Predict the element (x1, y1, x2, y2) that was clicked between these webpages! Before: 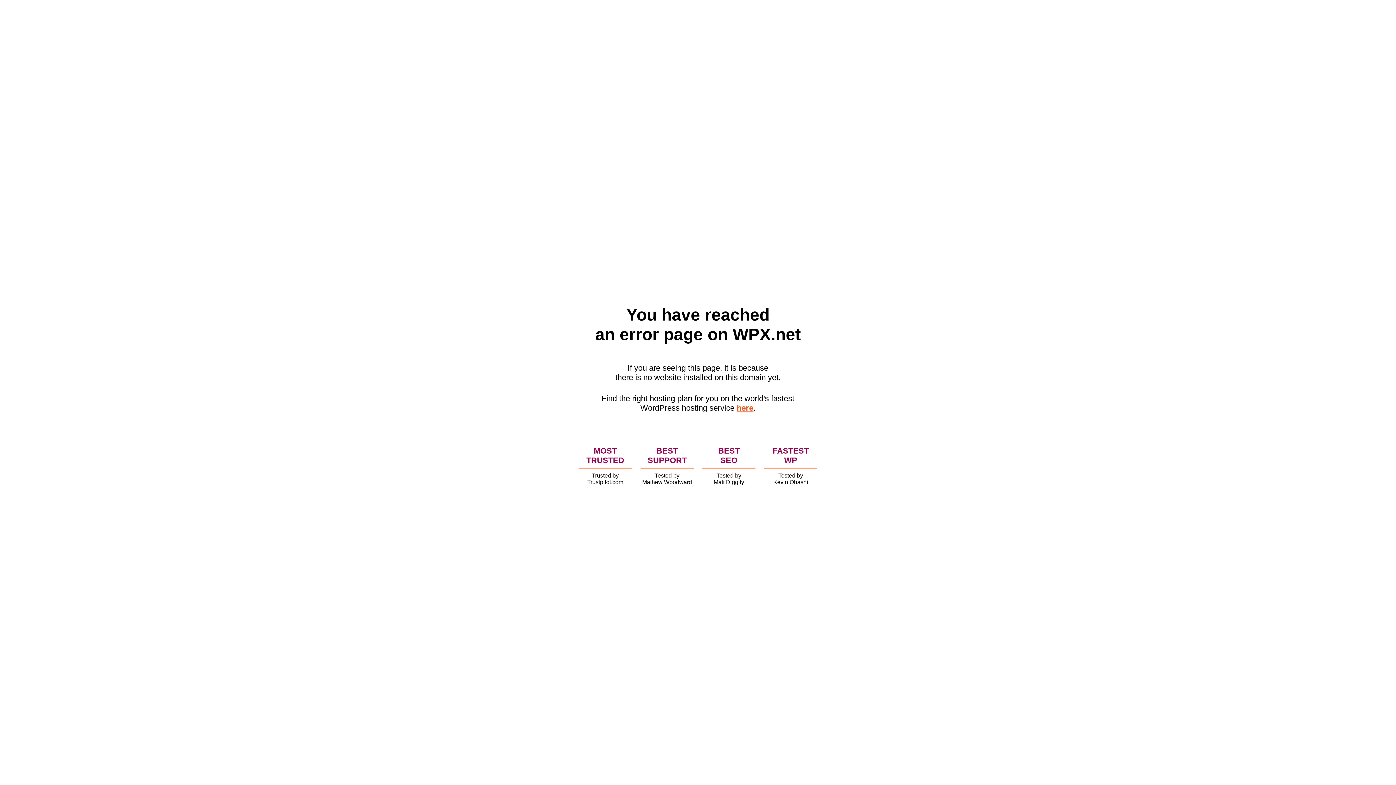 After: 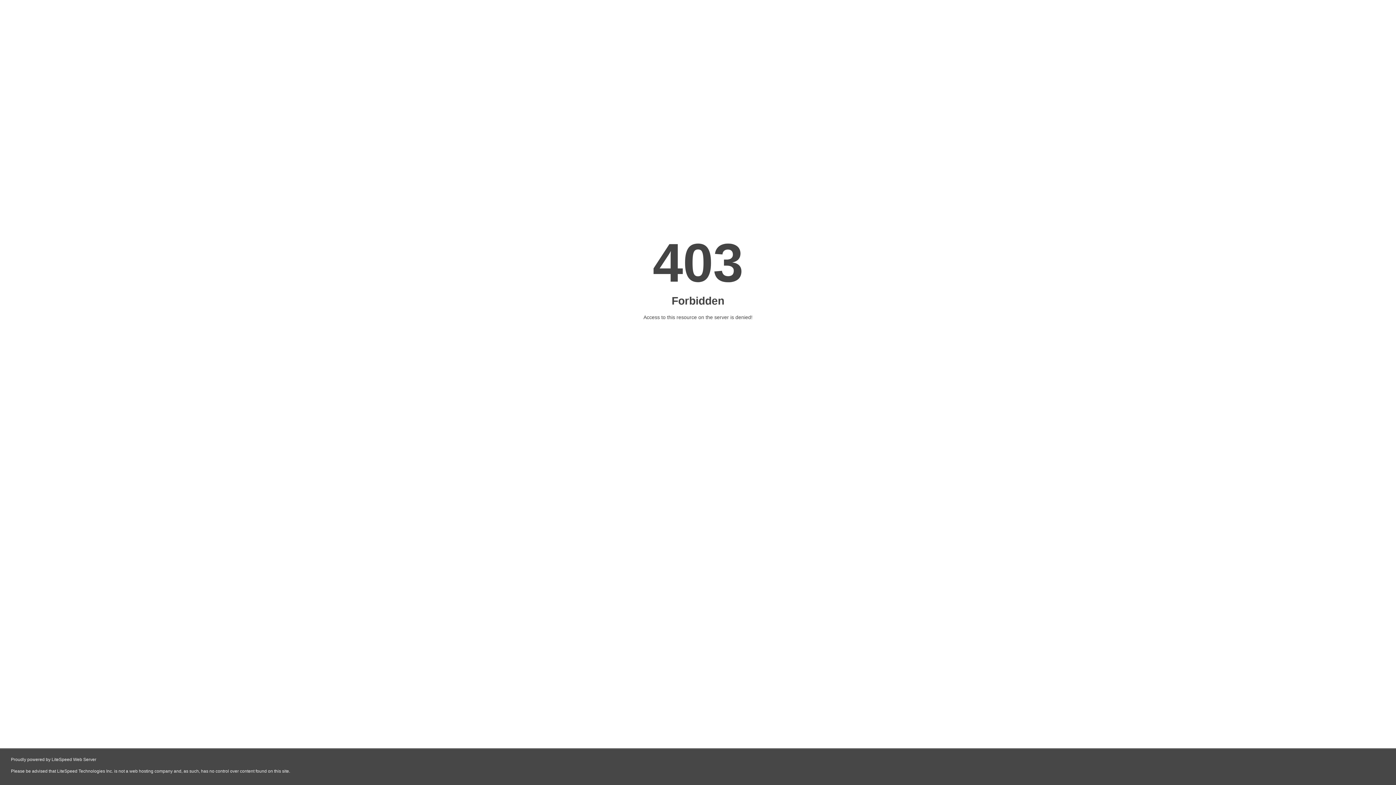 Action: bbox: (736, 403, 753, 412) label: here